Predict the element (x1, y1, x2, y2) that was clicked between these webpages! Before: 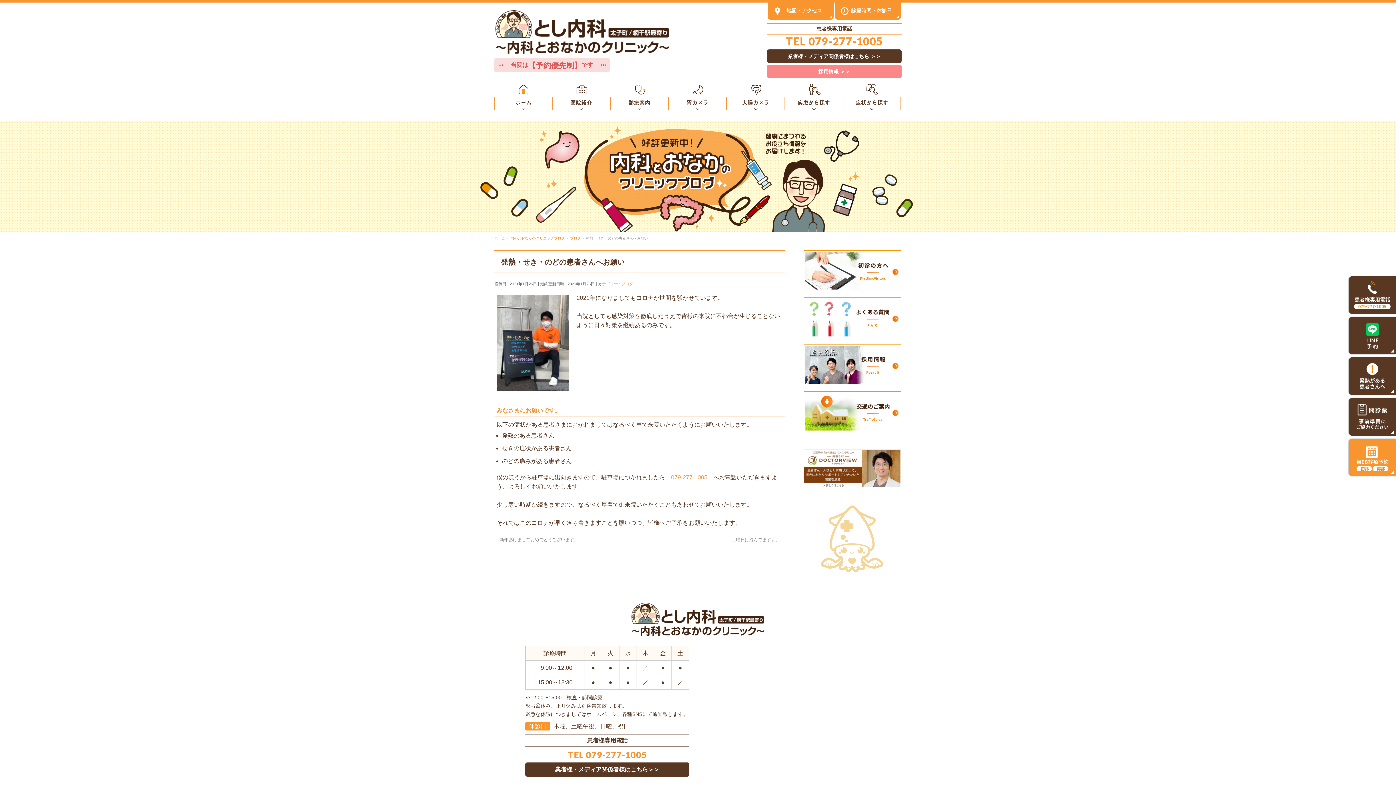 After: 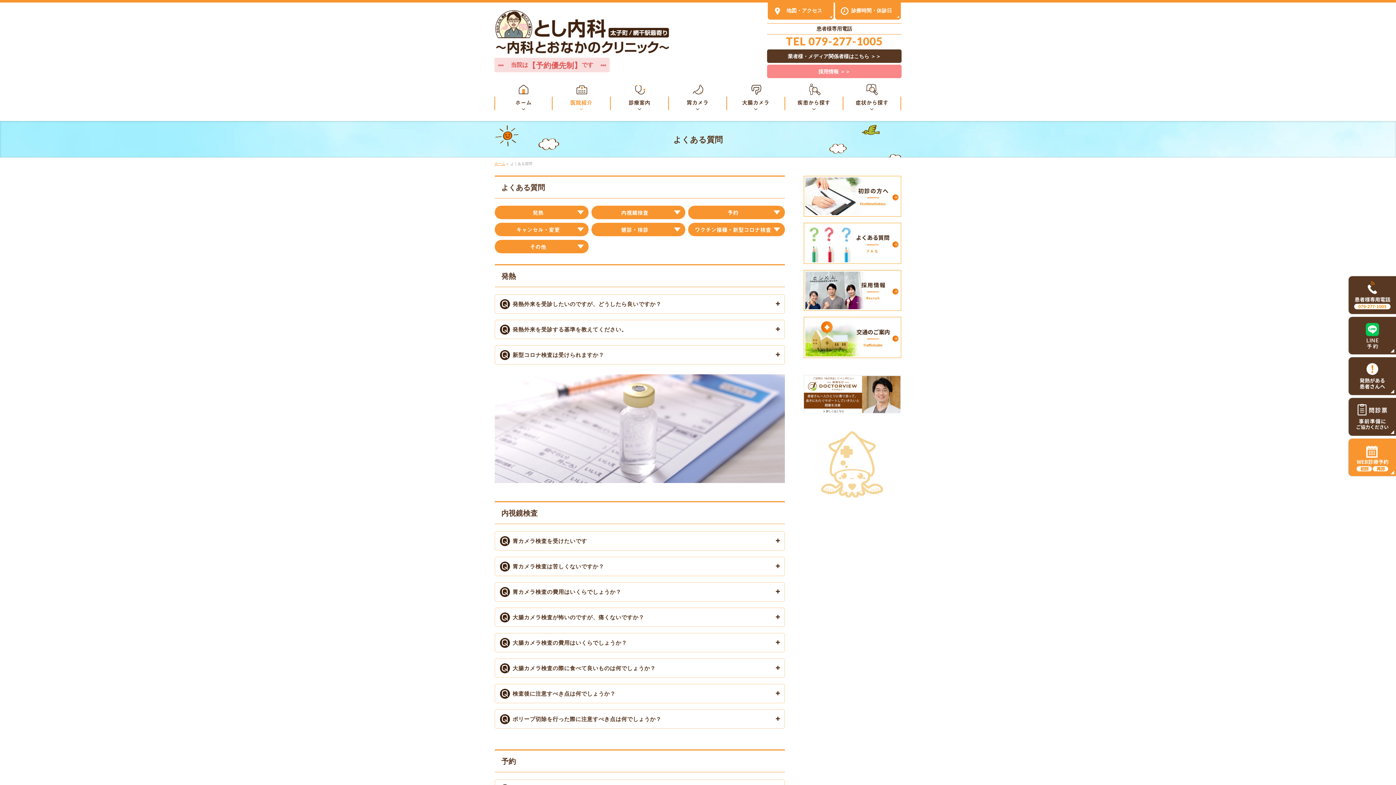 Action: bbox: (804, 297, 901, 338)